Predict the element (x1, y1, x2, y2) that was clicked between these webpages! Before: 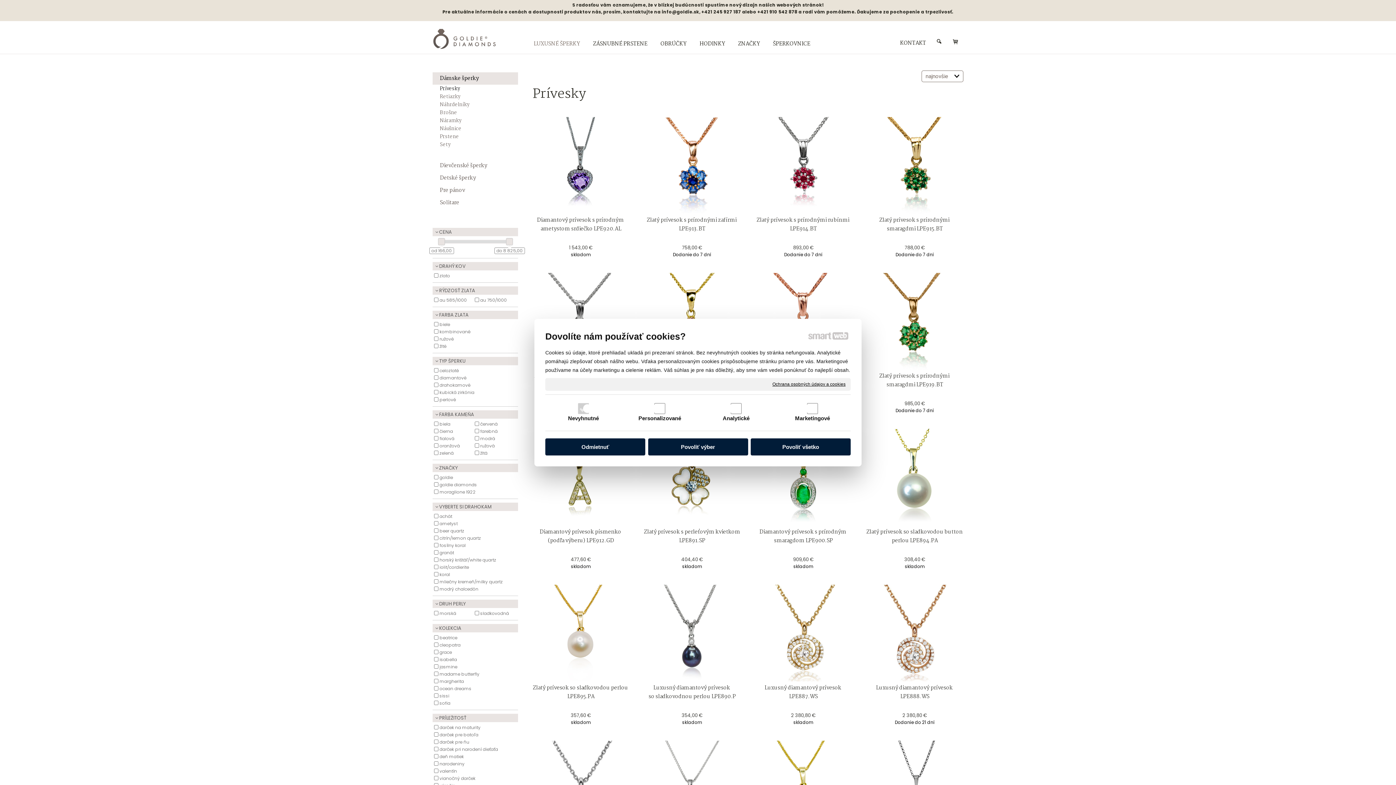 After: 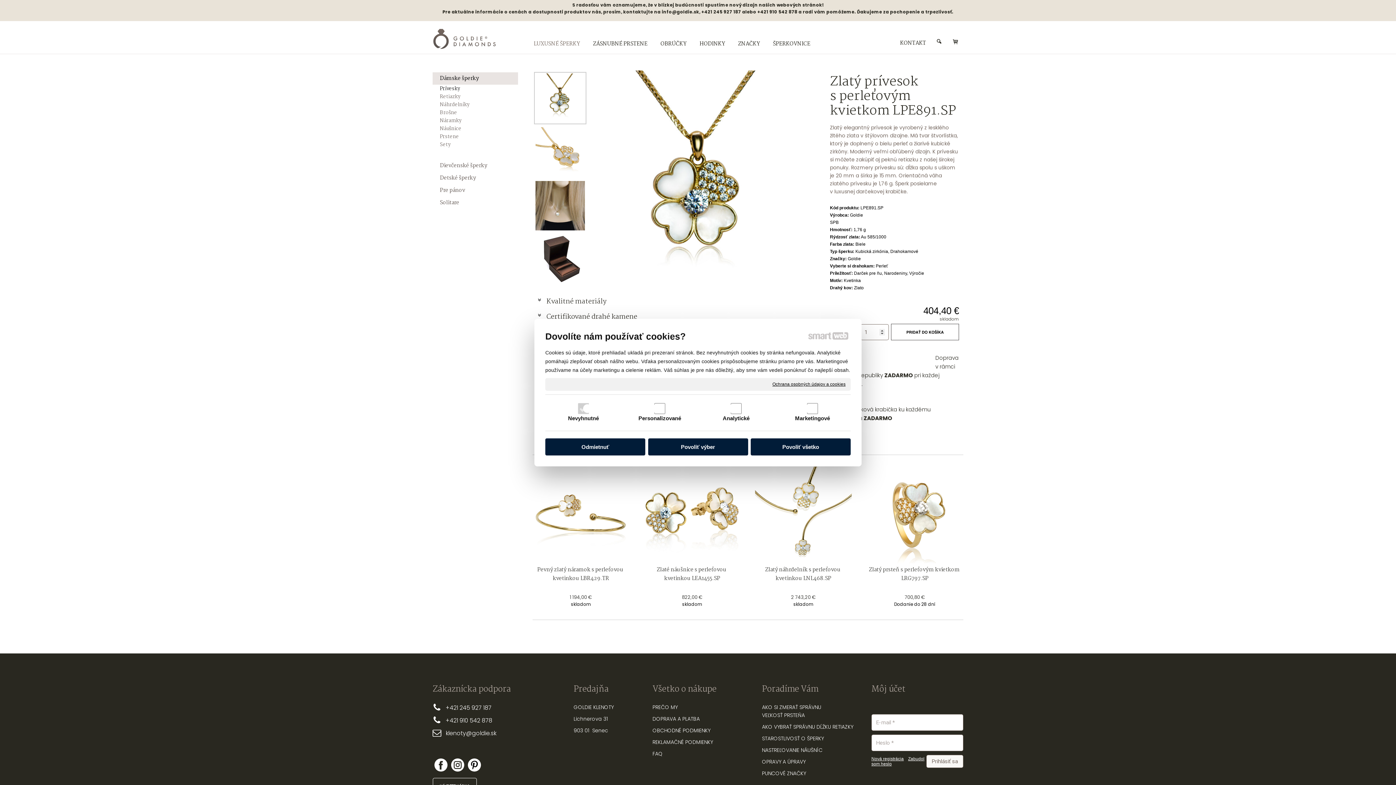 Action: bbox: (644, 429, 740, 525)